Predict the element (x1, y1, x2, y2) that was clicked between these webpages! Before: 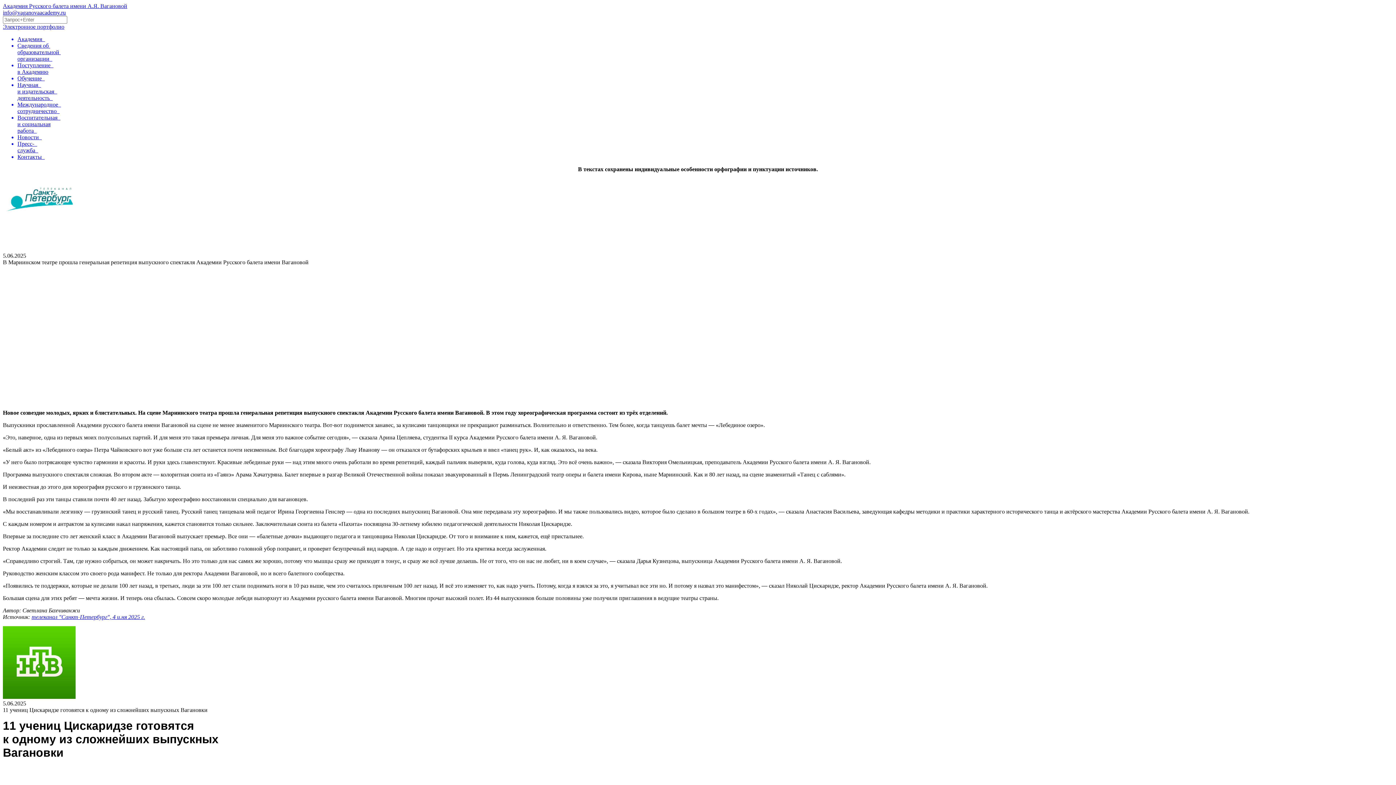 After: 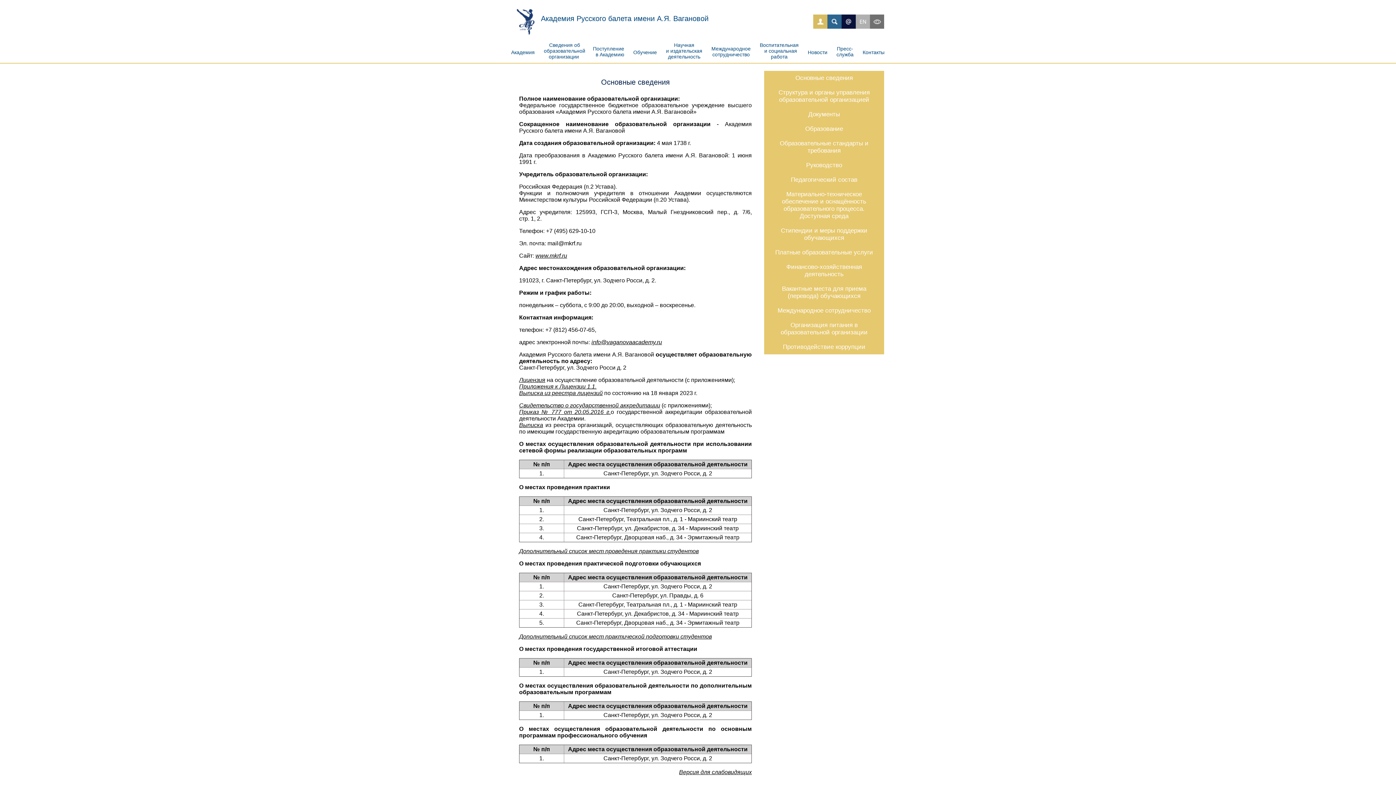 Action: label: Сведения об 
образовательной 
организации   bbox: (17, 42, 1393, 62)